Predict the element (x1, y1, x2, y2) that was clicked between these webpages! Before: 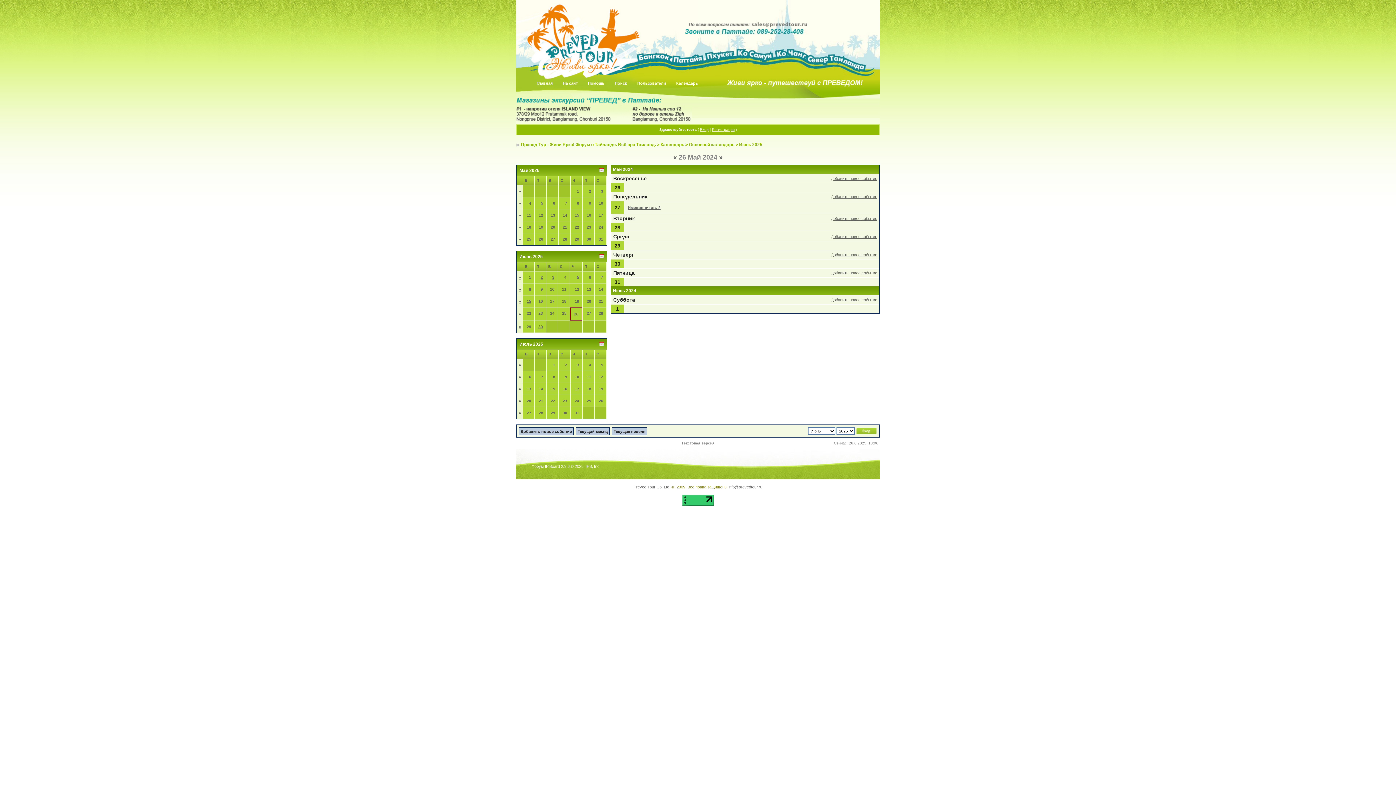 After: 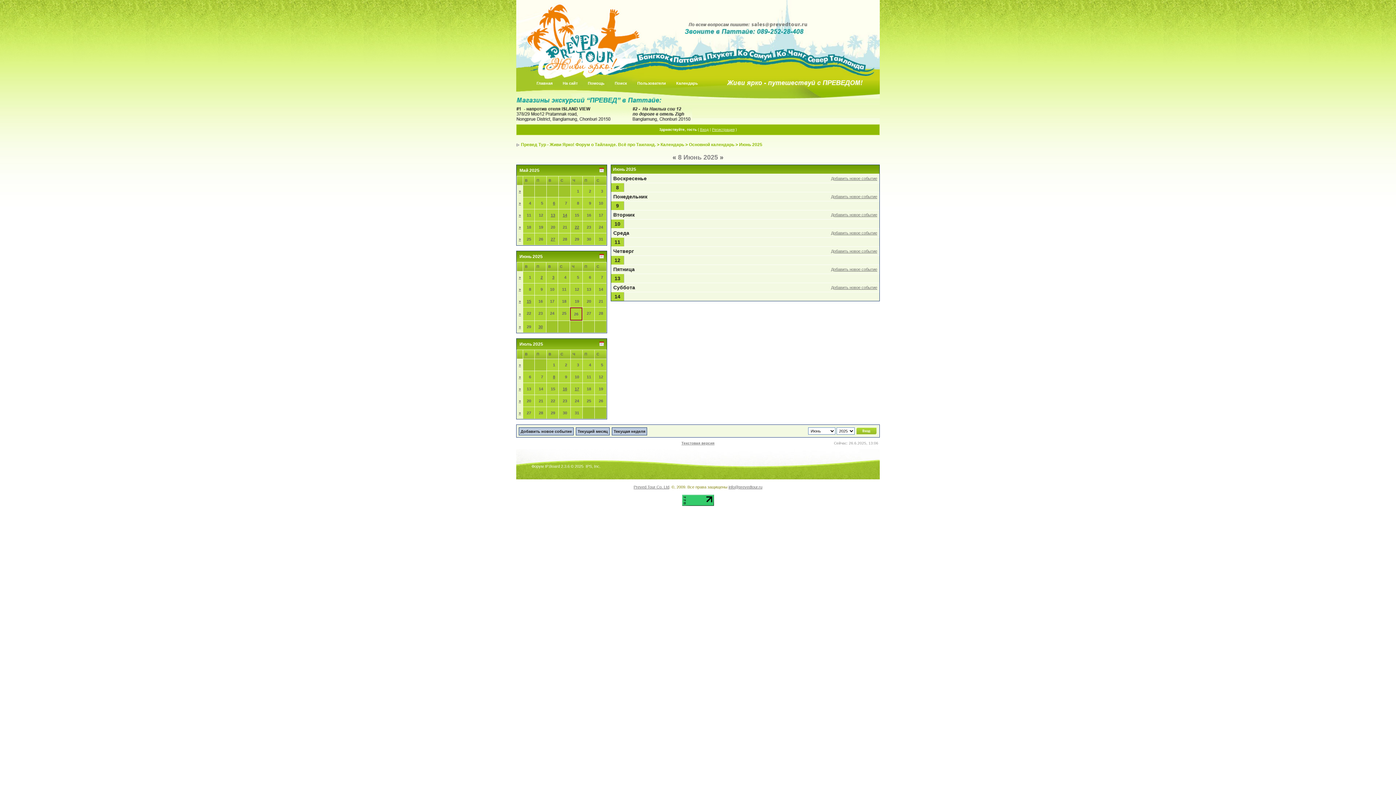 Action: label: » bbox: (518, 287, 521, 291)